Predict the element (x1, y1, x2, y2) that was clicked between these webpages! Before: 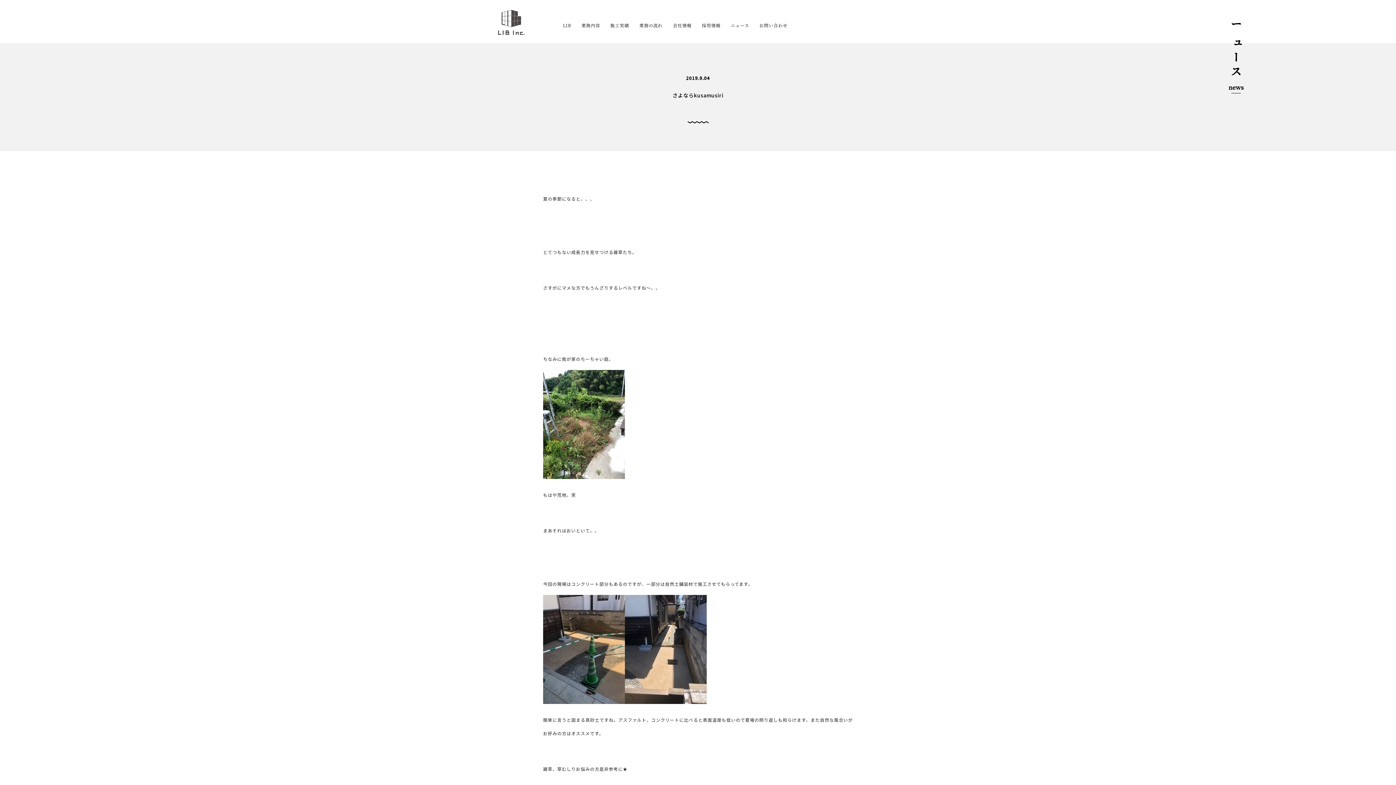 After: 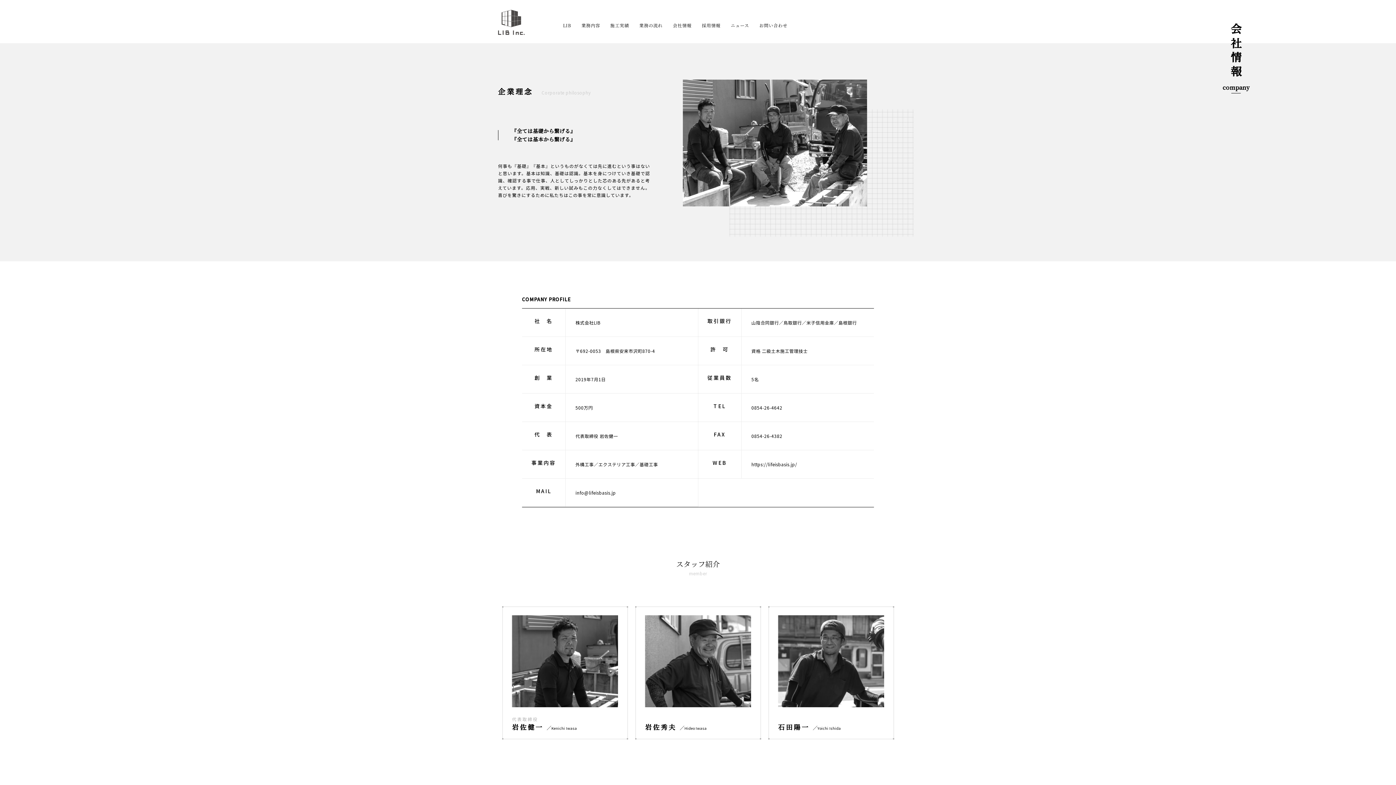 Action: bbox: (667, 14, 696, 43) label: 会社情報